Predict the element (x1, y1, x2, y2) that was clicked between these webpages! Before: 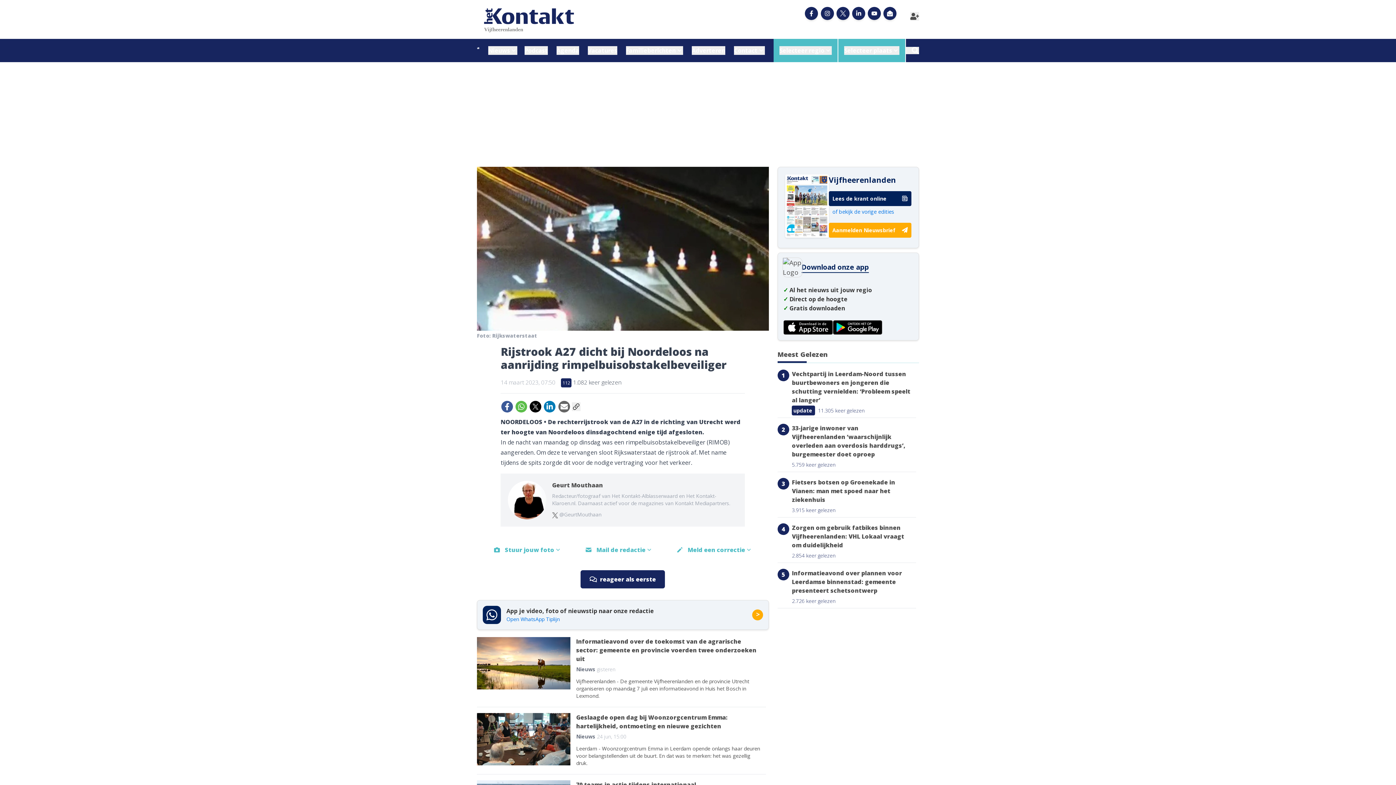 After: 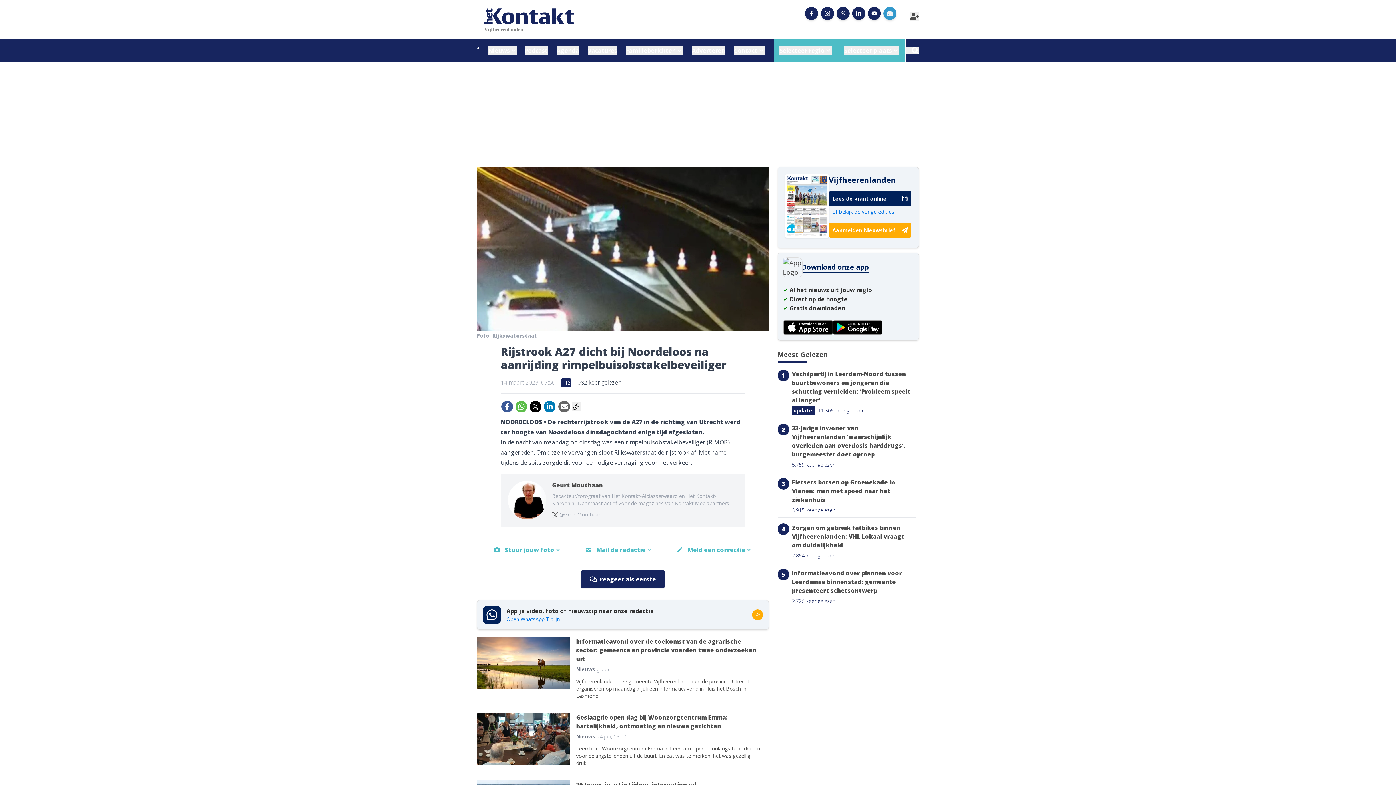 Action: bbox: (886, 9, 893, 17)